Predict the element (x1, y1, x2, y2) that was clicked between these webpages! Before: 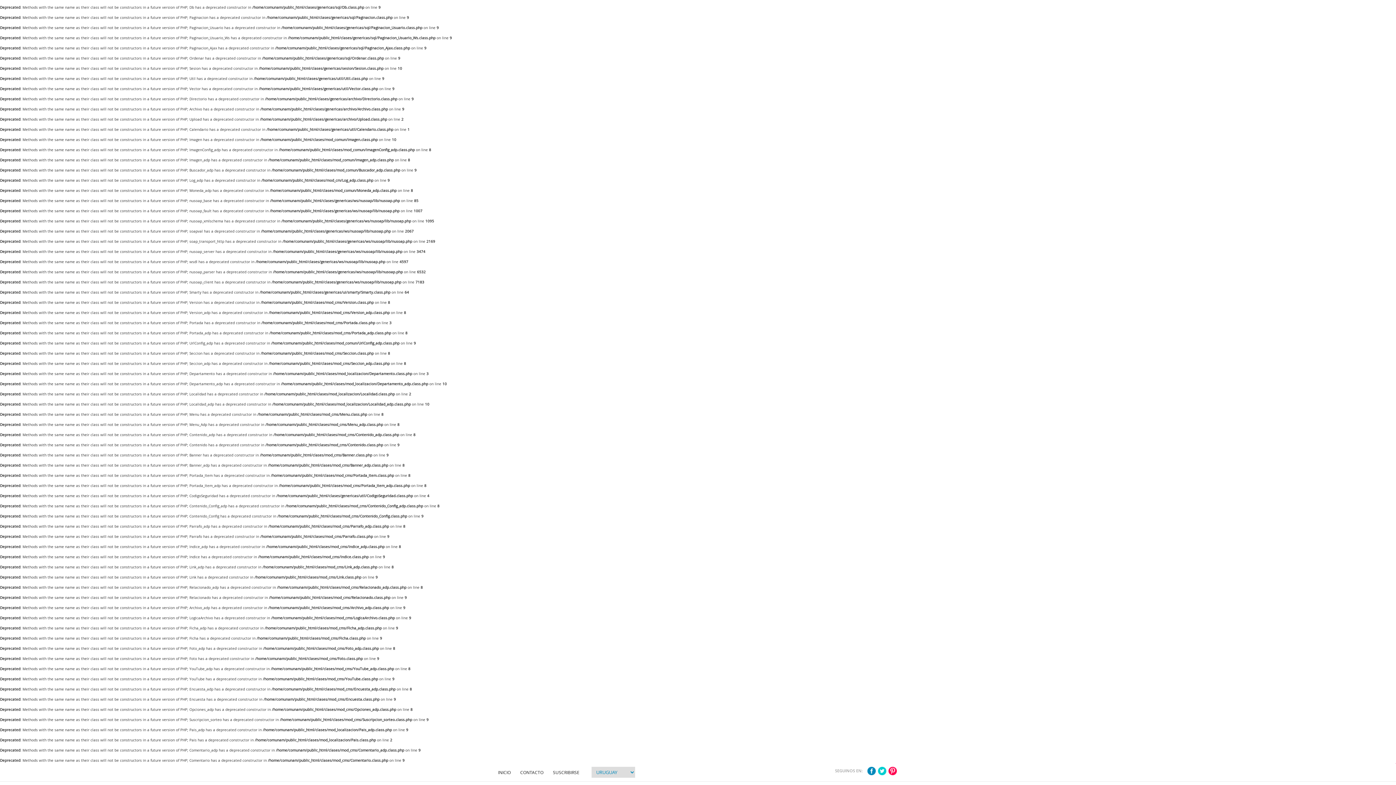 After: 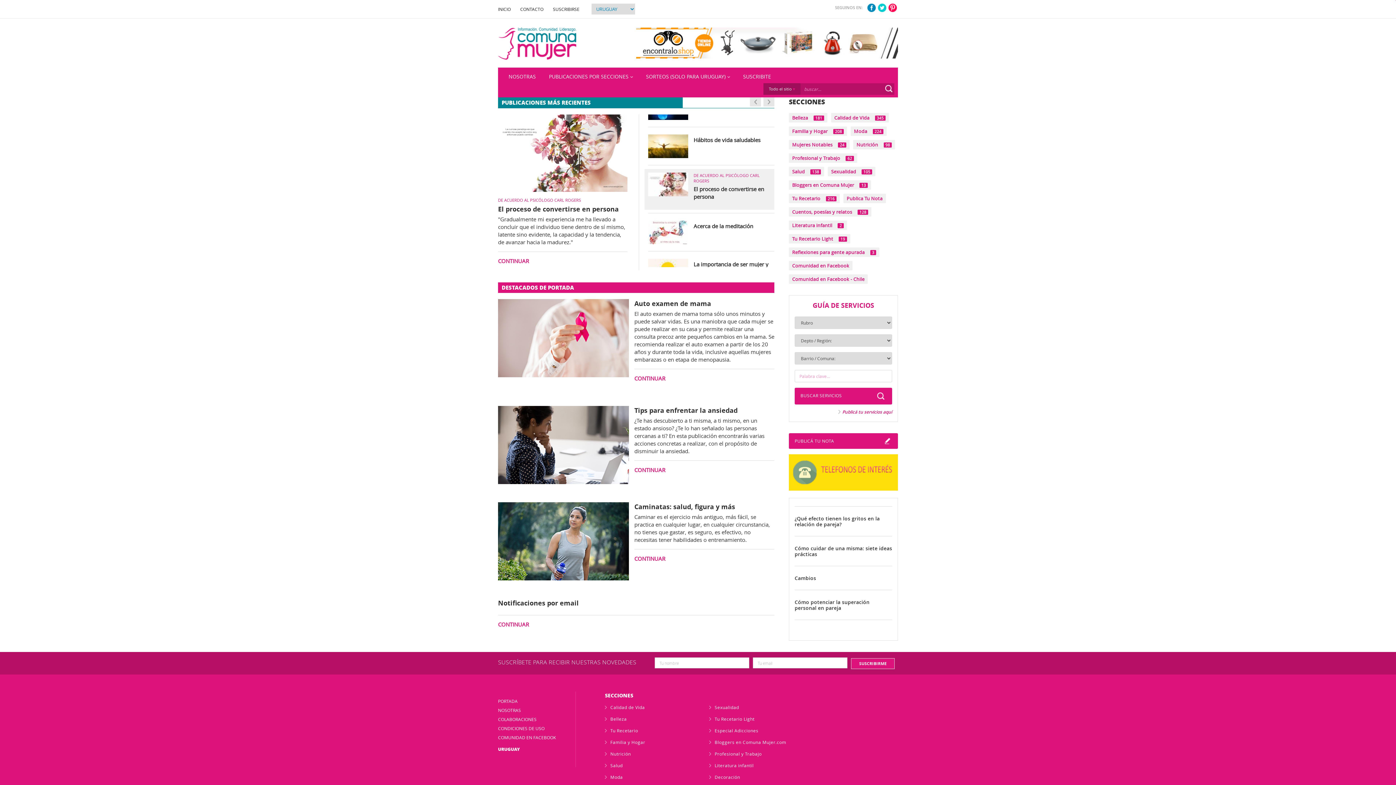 Action: label: INICIO bbox: (498, 769, 510, 775)